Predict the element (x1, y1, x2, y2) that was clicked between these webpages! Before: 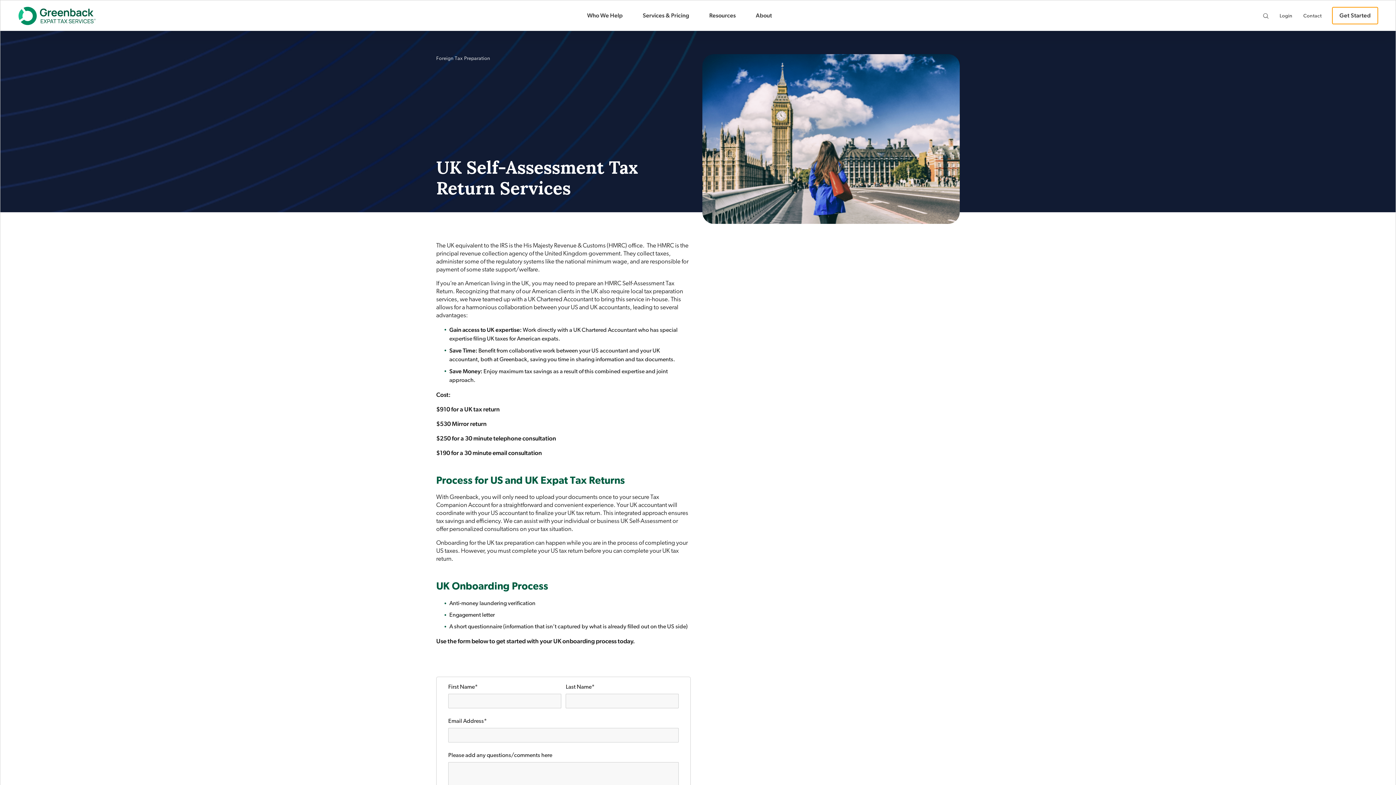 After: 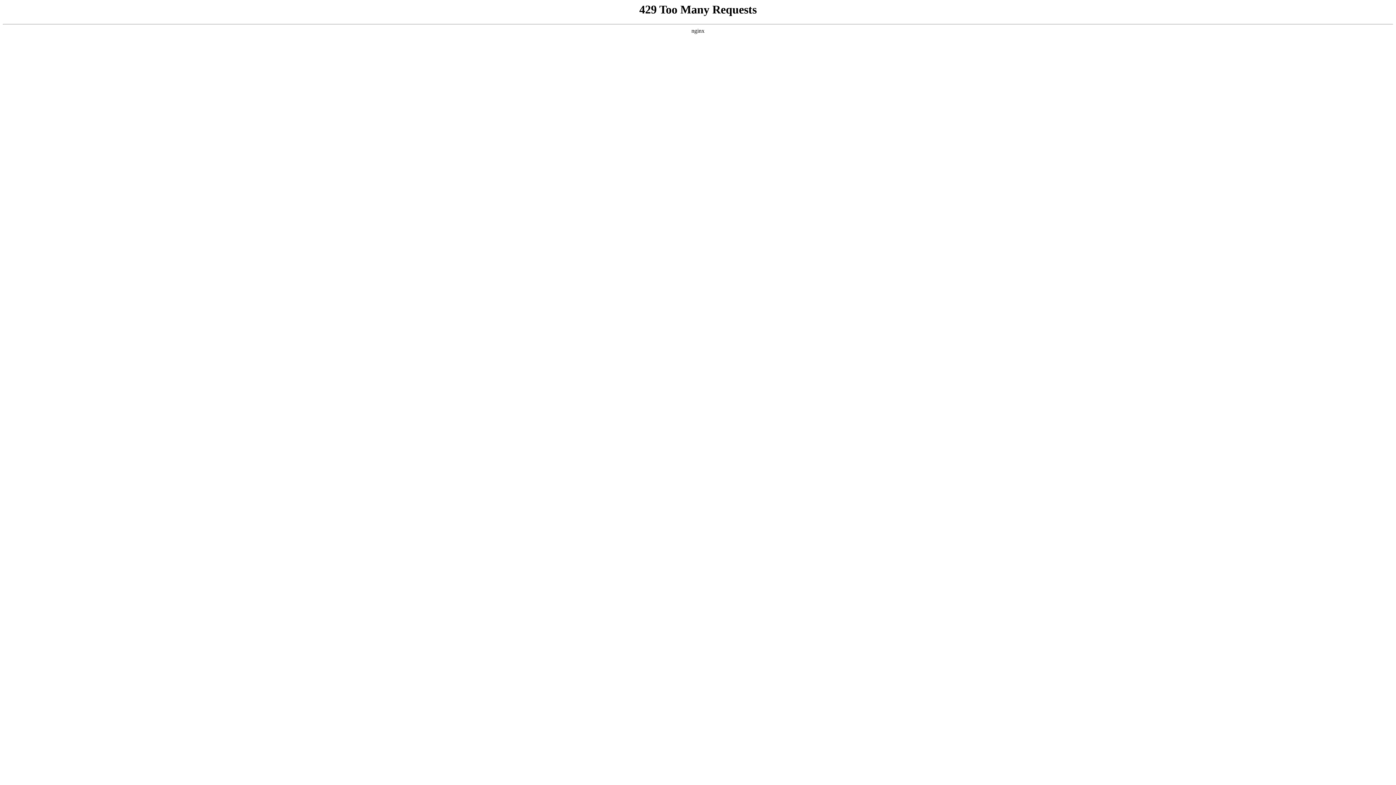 Action: label: Contact bbox: (1303, 9, 1322, 22)